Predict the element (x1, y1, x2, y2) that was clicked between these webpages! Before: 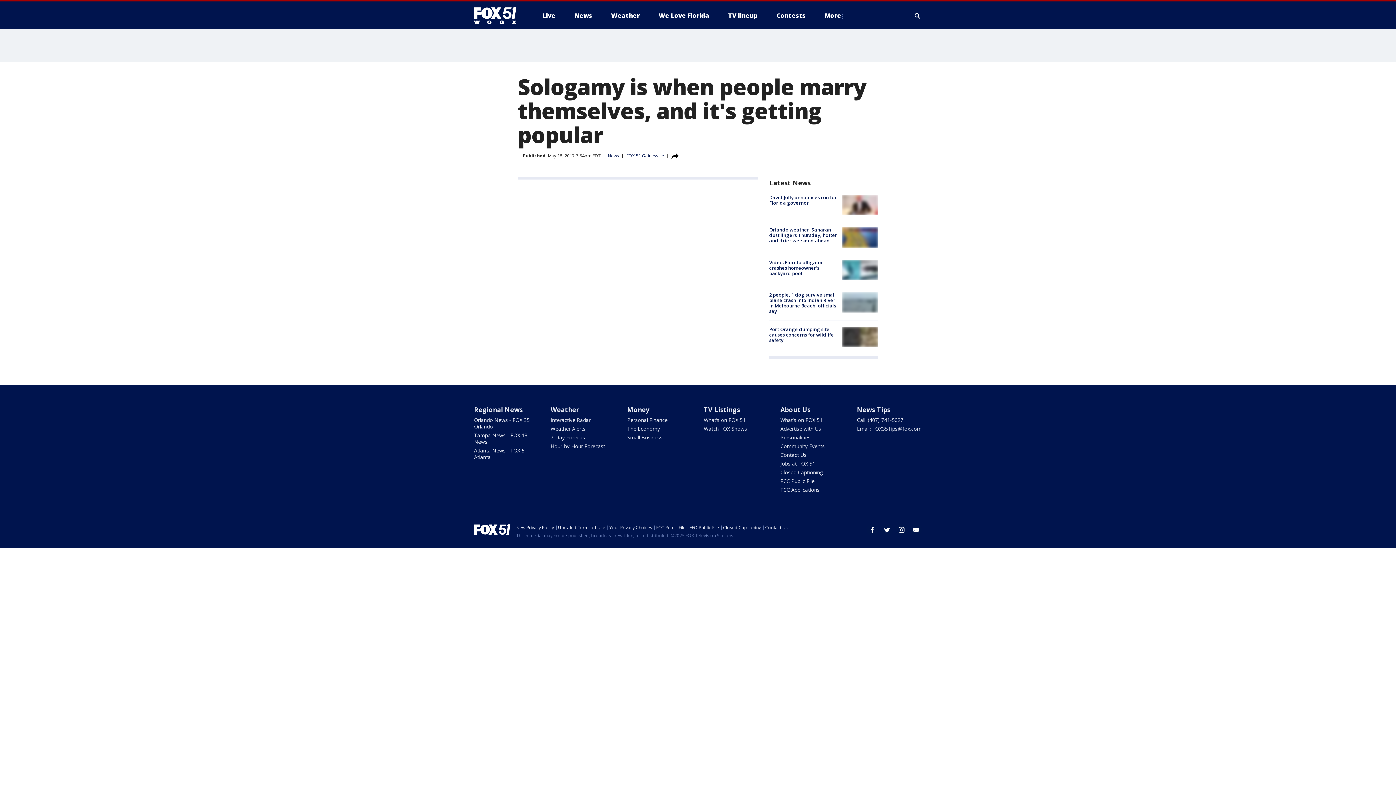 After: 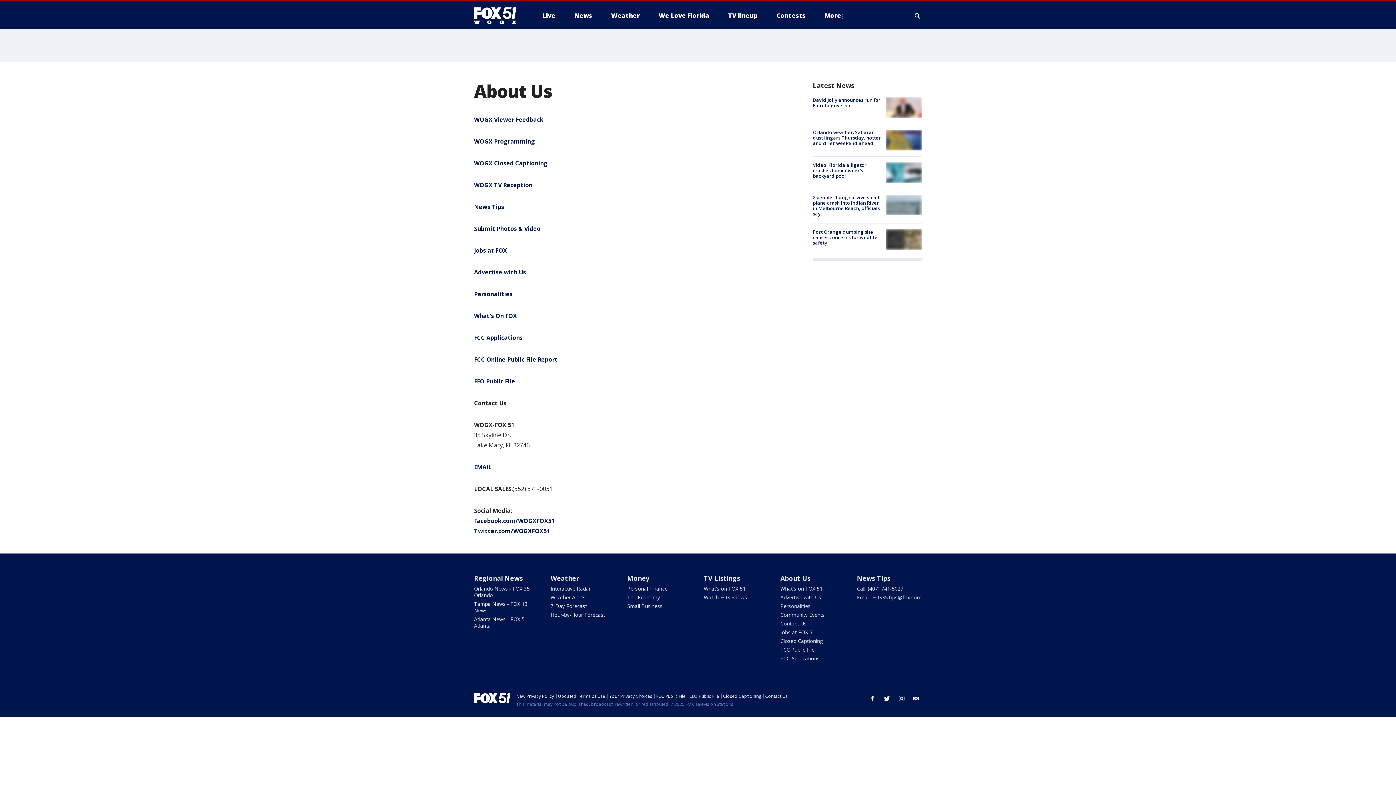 Action: label: About Us bbox: (780, 405, 810, 414)